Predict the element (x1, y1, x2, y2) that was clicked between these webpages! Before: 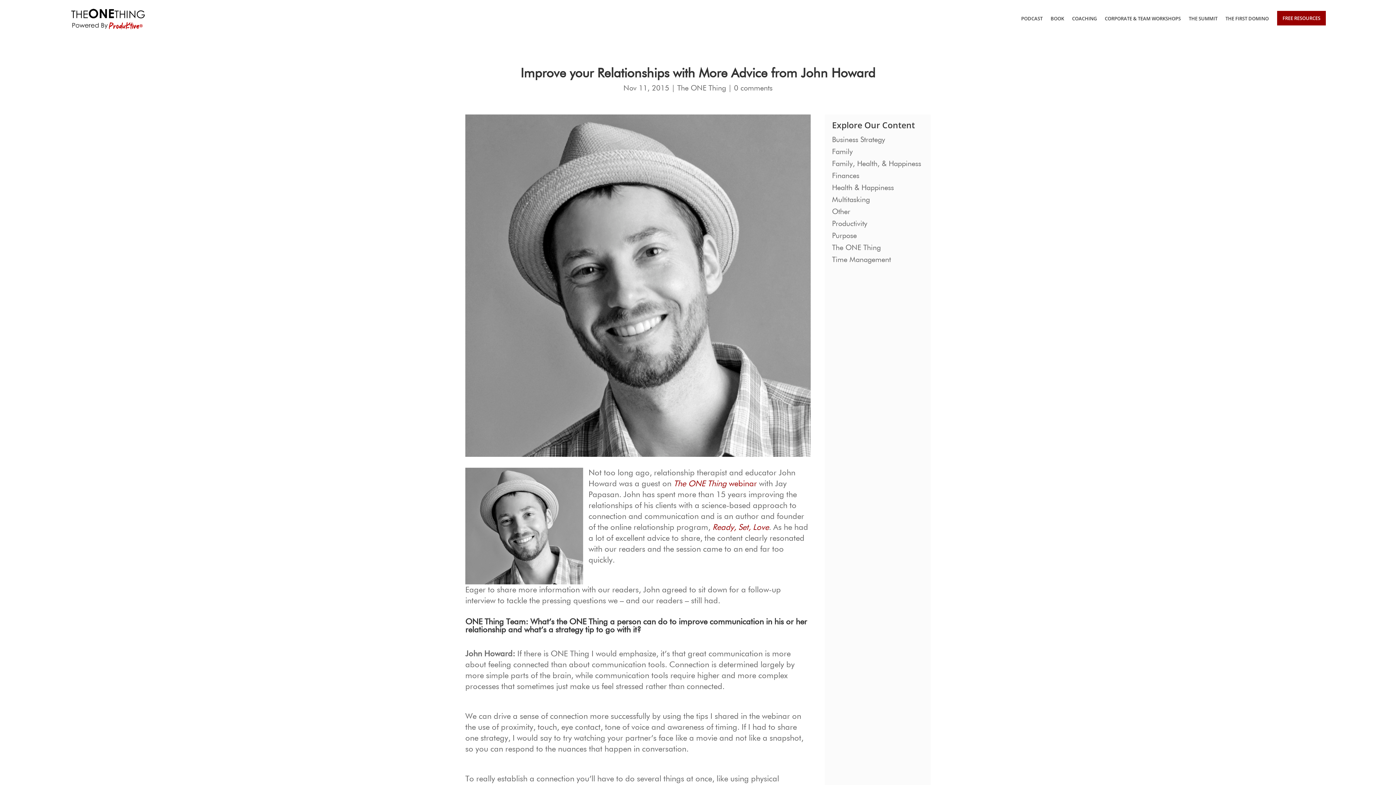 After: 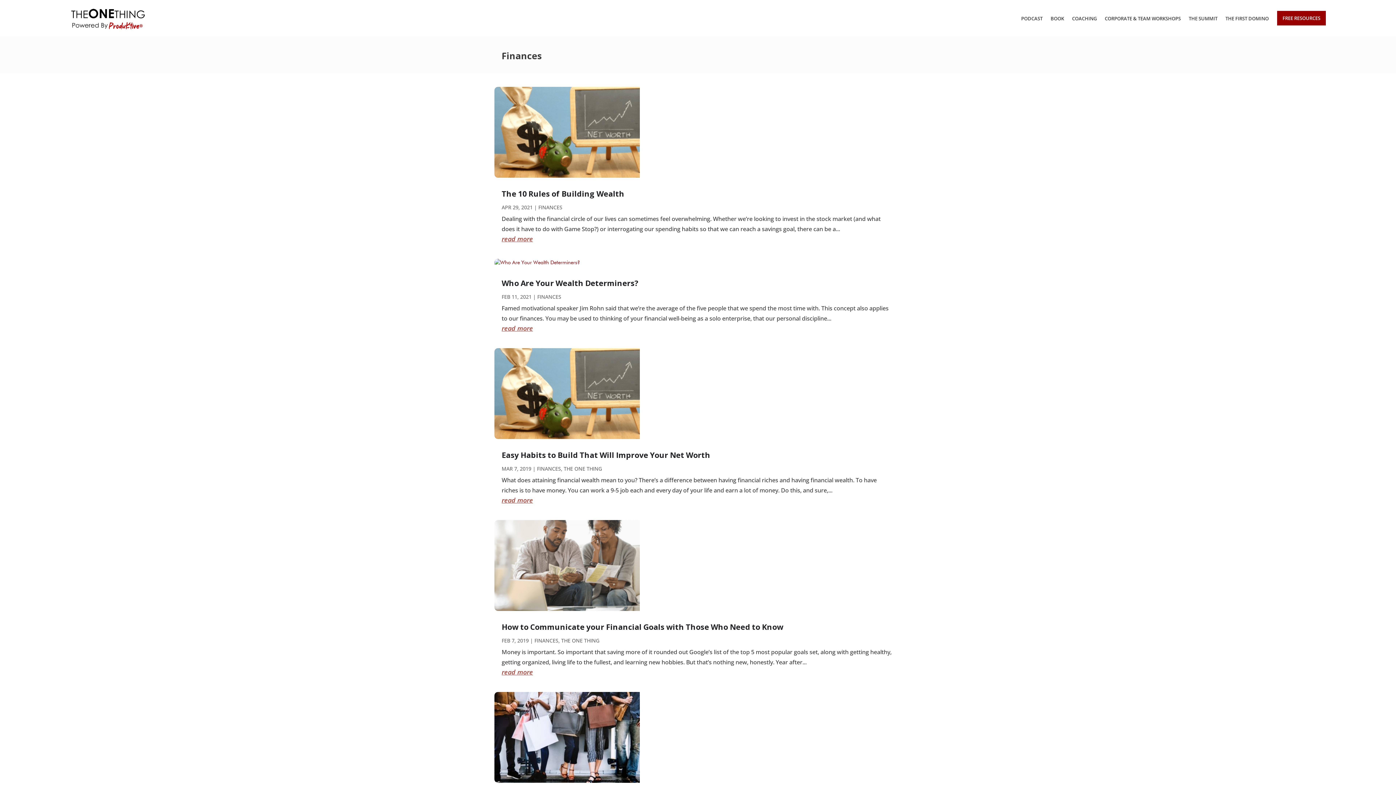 Action: label: Finances bbox: (832, 172, 859, 179)